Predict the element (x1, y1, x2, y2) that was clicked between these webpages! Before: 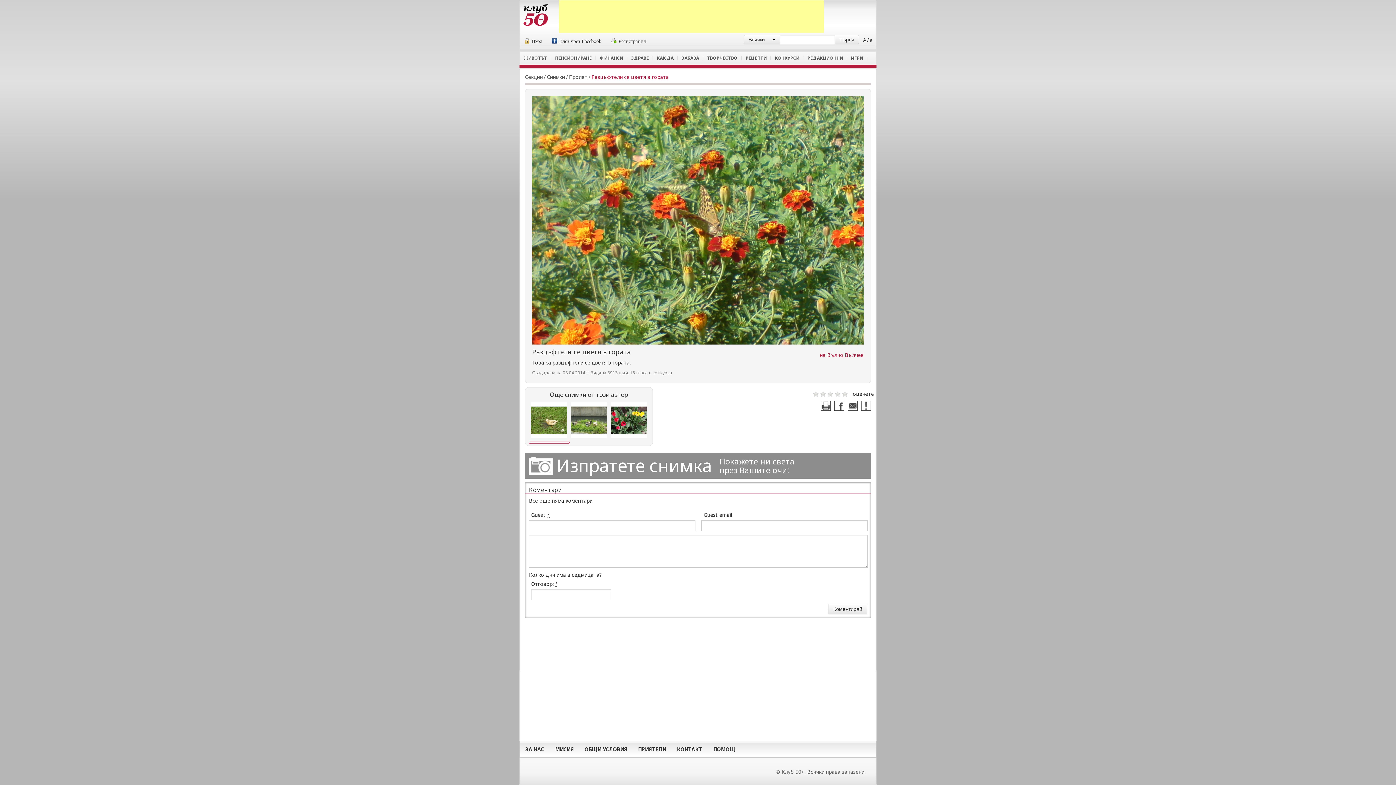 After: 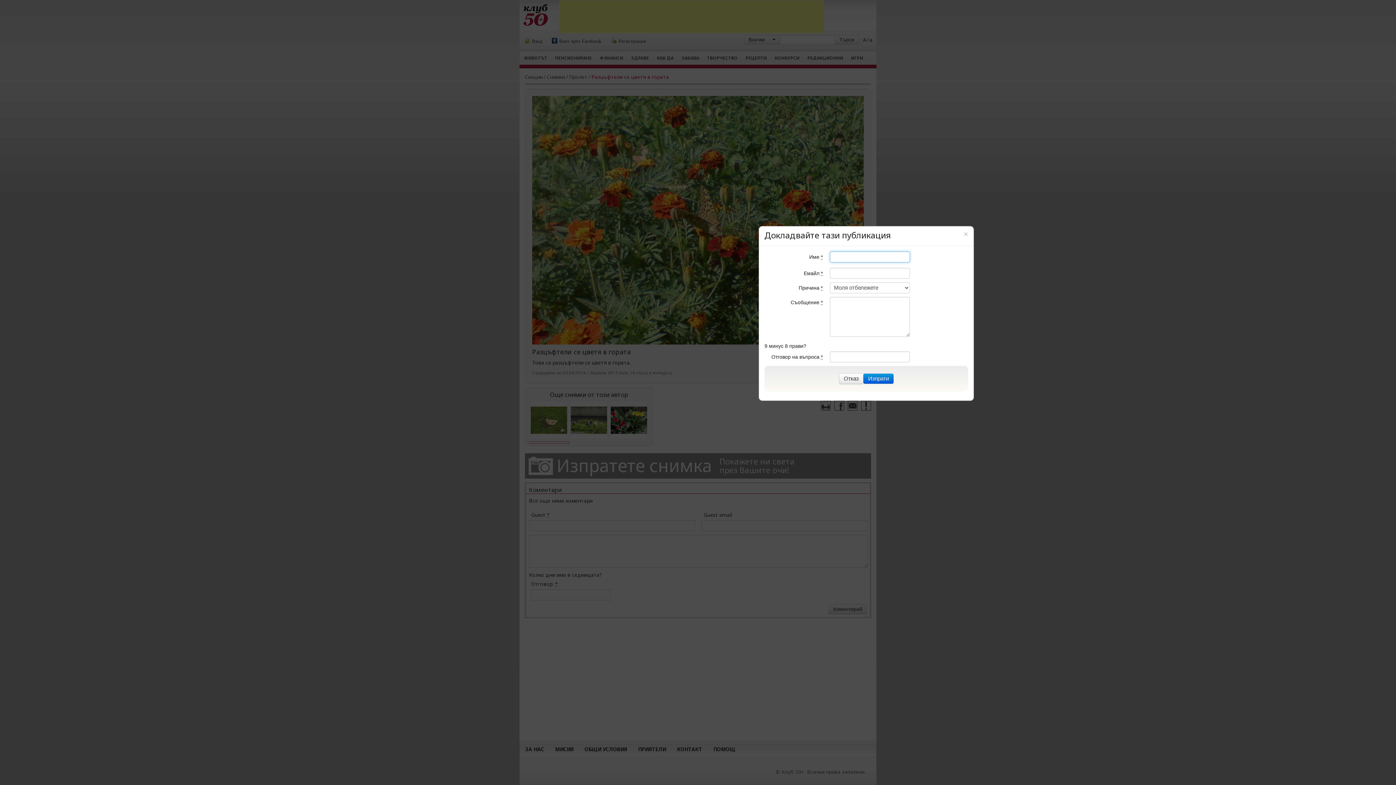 Action: bbox: (861, 401, 871, 411)